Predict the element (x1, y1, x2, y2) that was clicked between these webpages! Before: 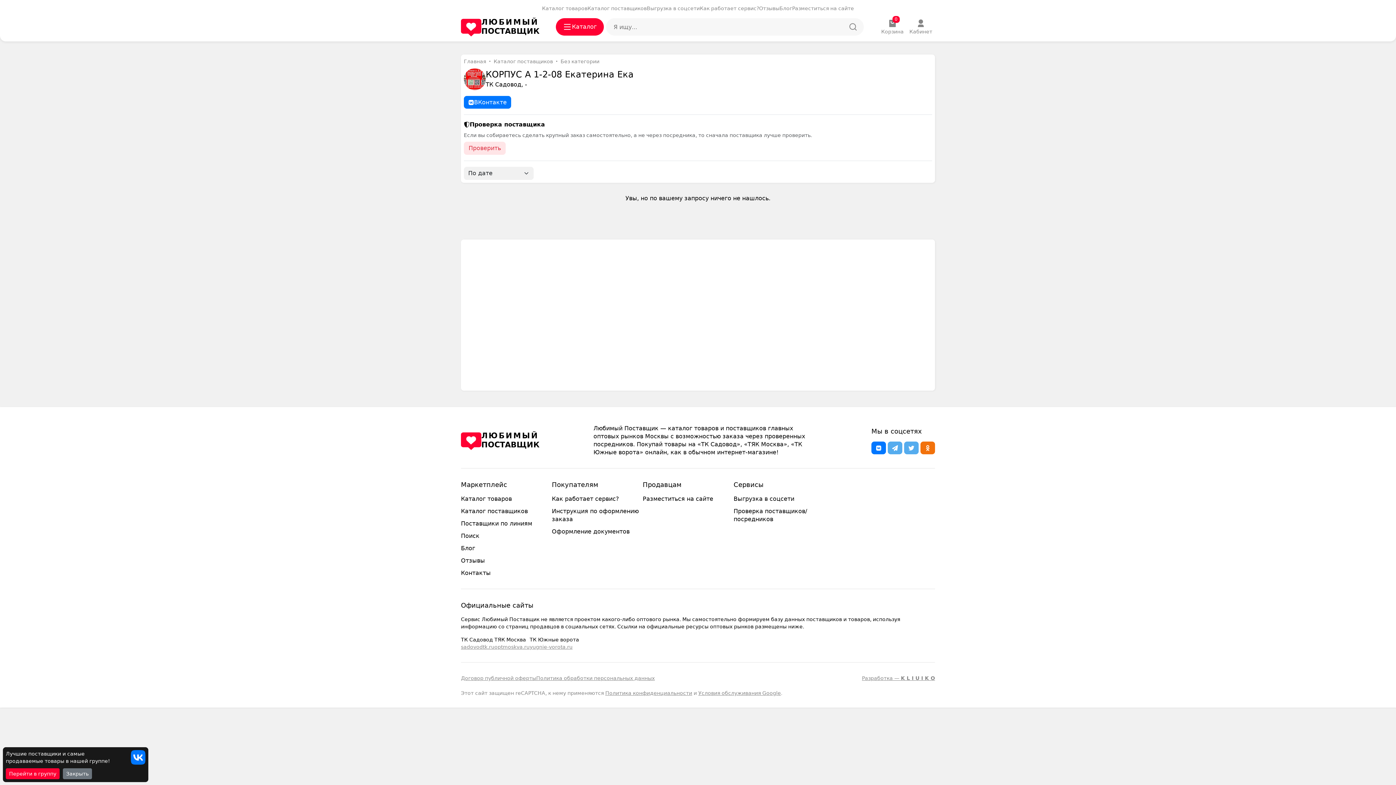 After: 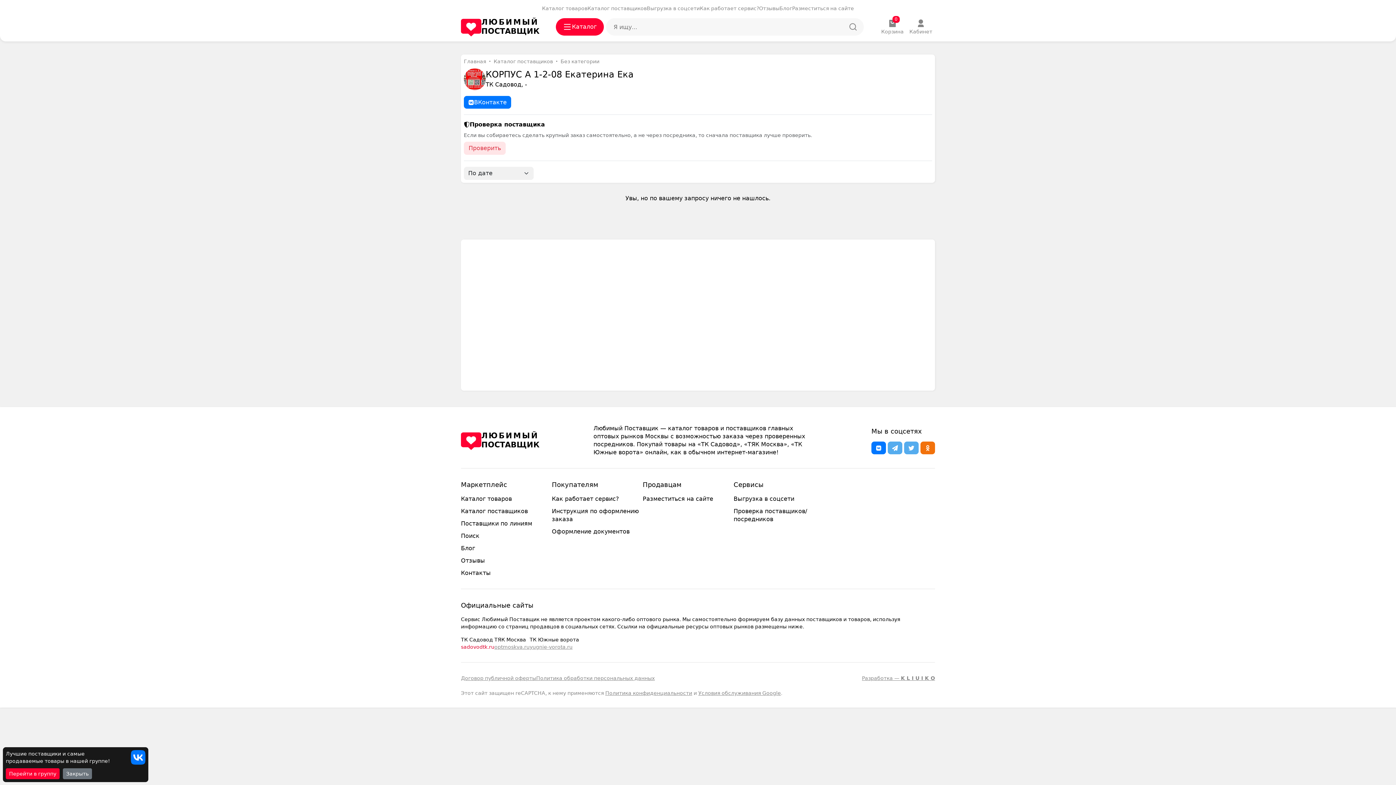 Action: bbox: (461, 644, 494, 650) label: sadovodtk.ru